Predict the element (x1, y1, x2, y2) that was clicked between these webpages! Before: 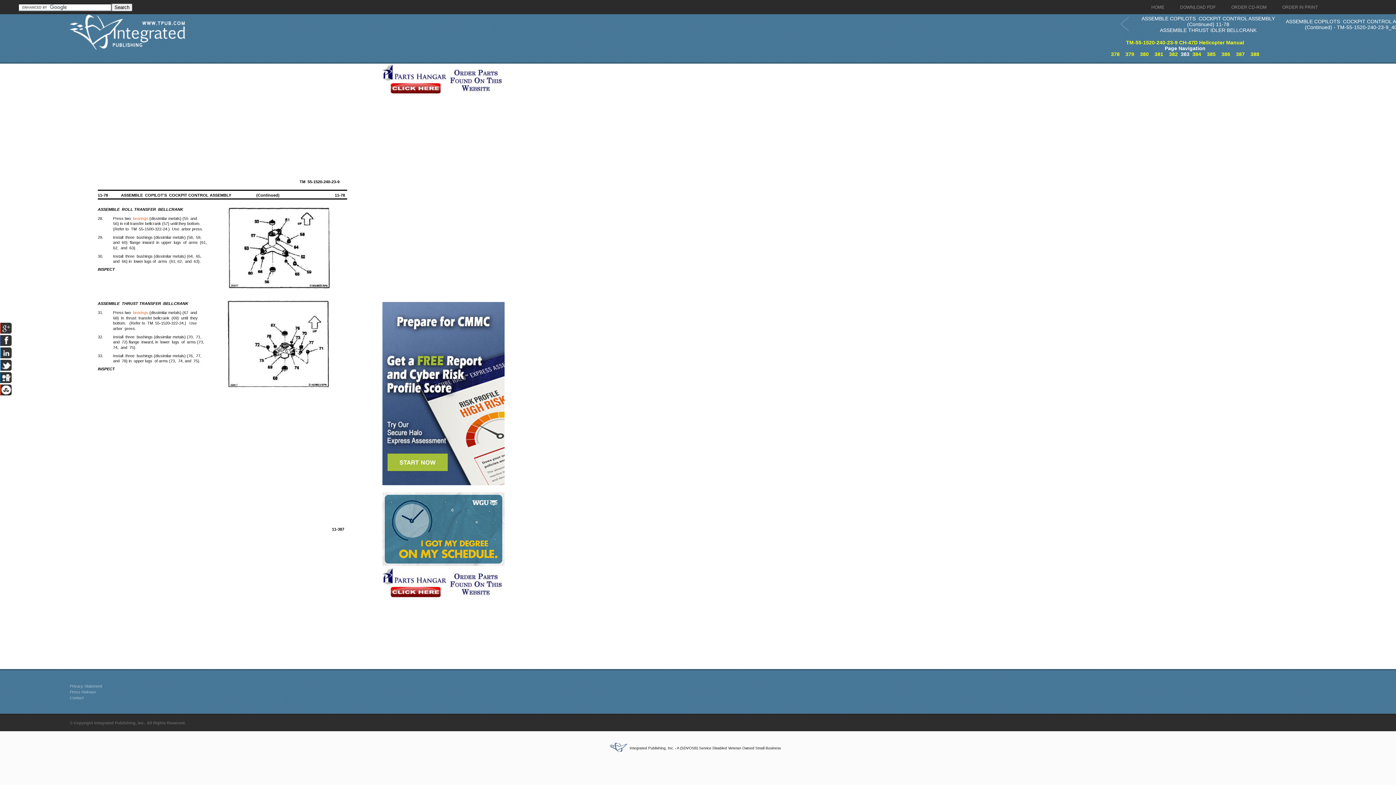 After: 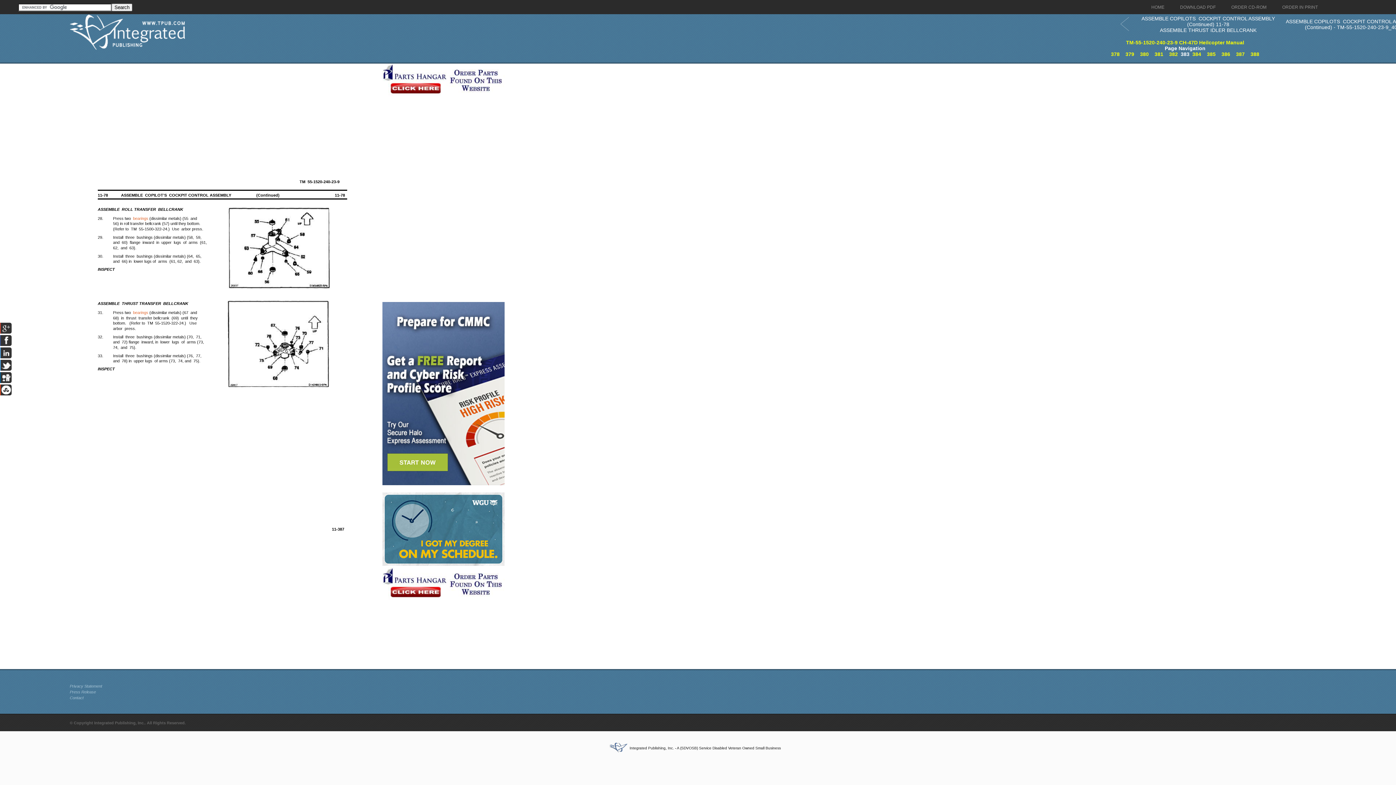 Action: bbox: (382, 596, 504, 601)